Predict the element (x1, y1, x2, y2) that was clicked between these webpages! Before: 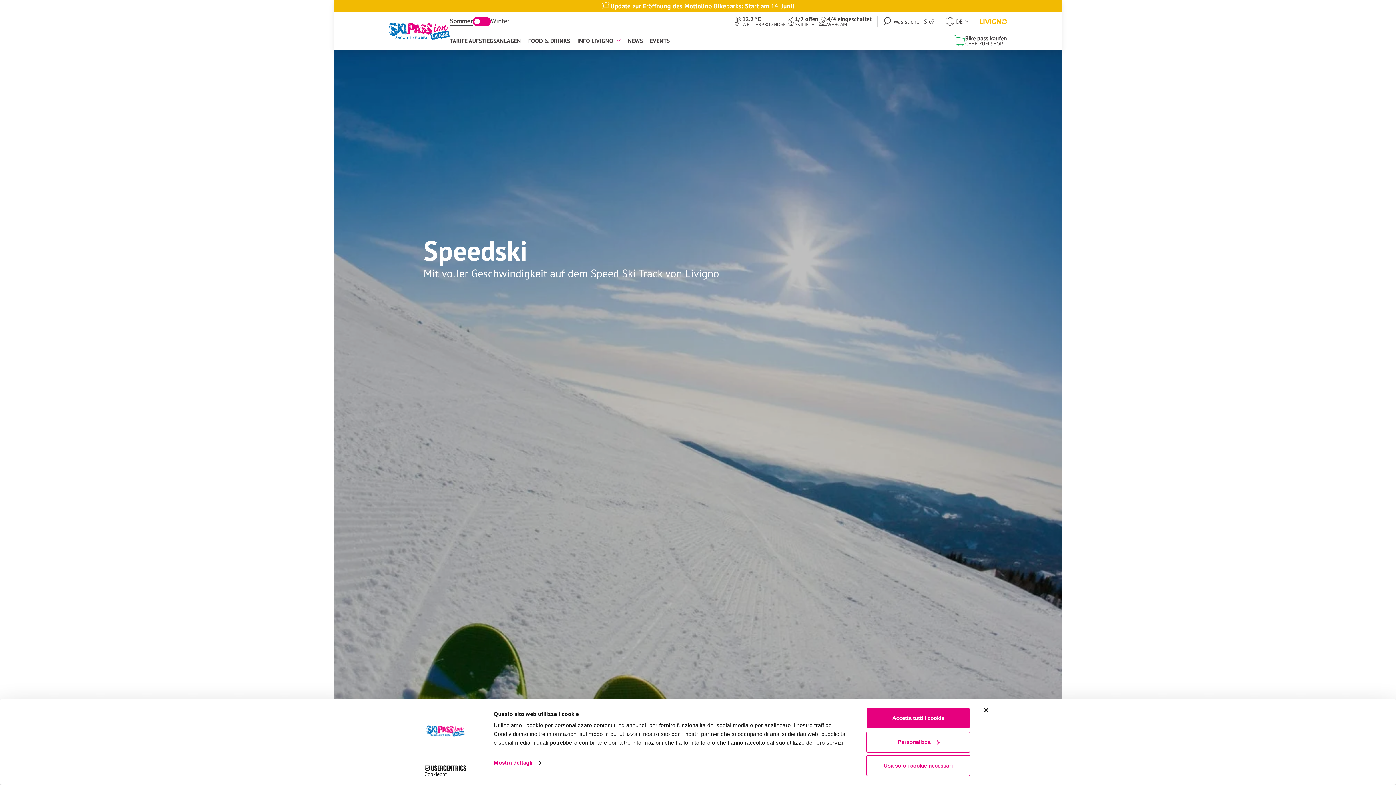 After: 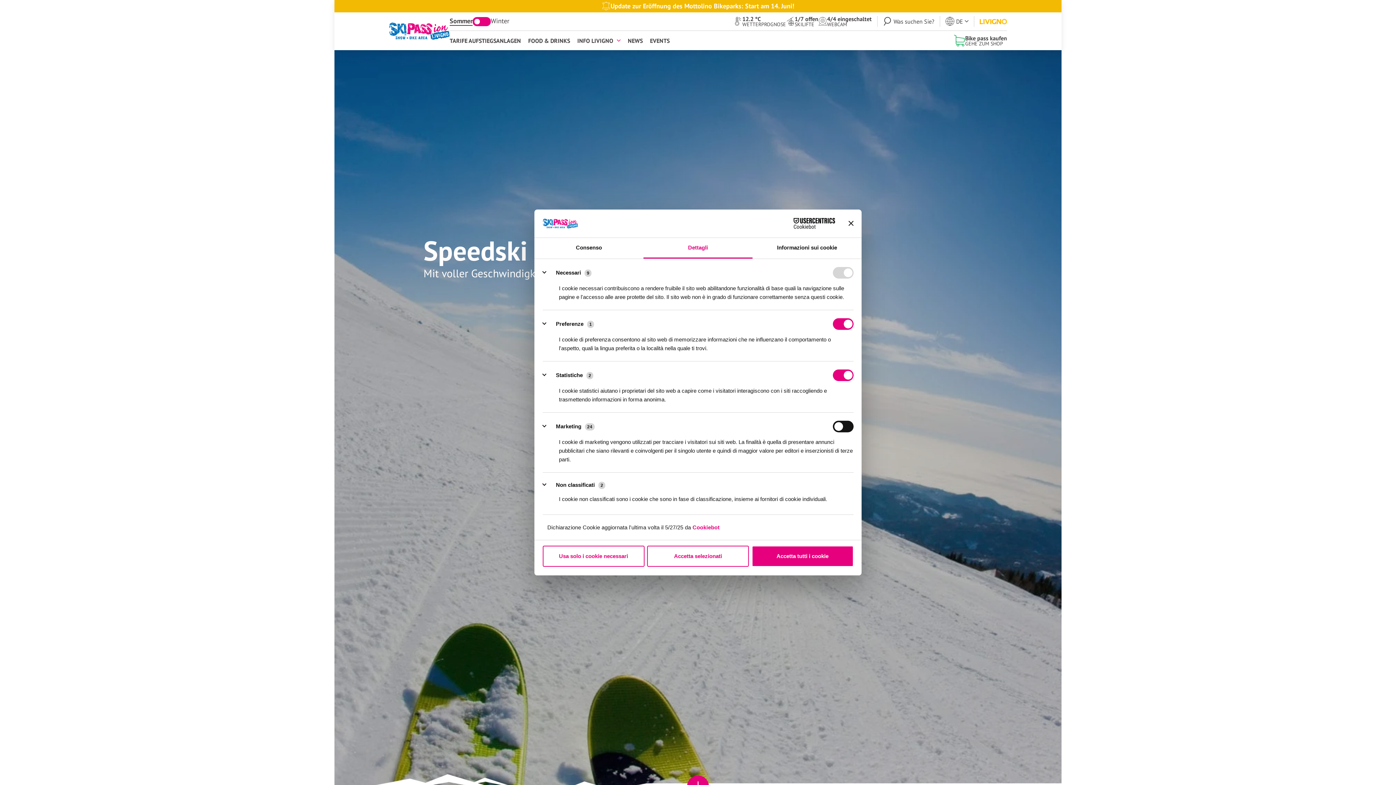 Action: bbox: (493, 757, 541, 768) label: Mostra dettagli